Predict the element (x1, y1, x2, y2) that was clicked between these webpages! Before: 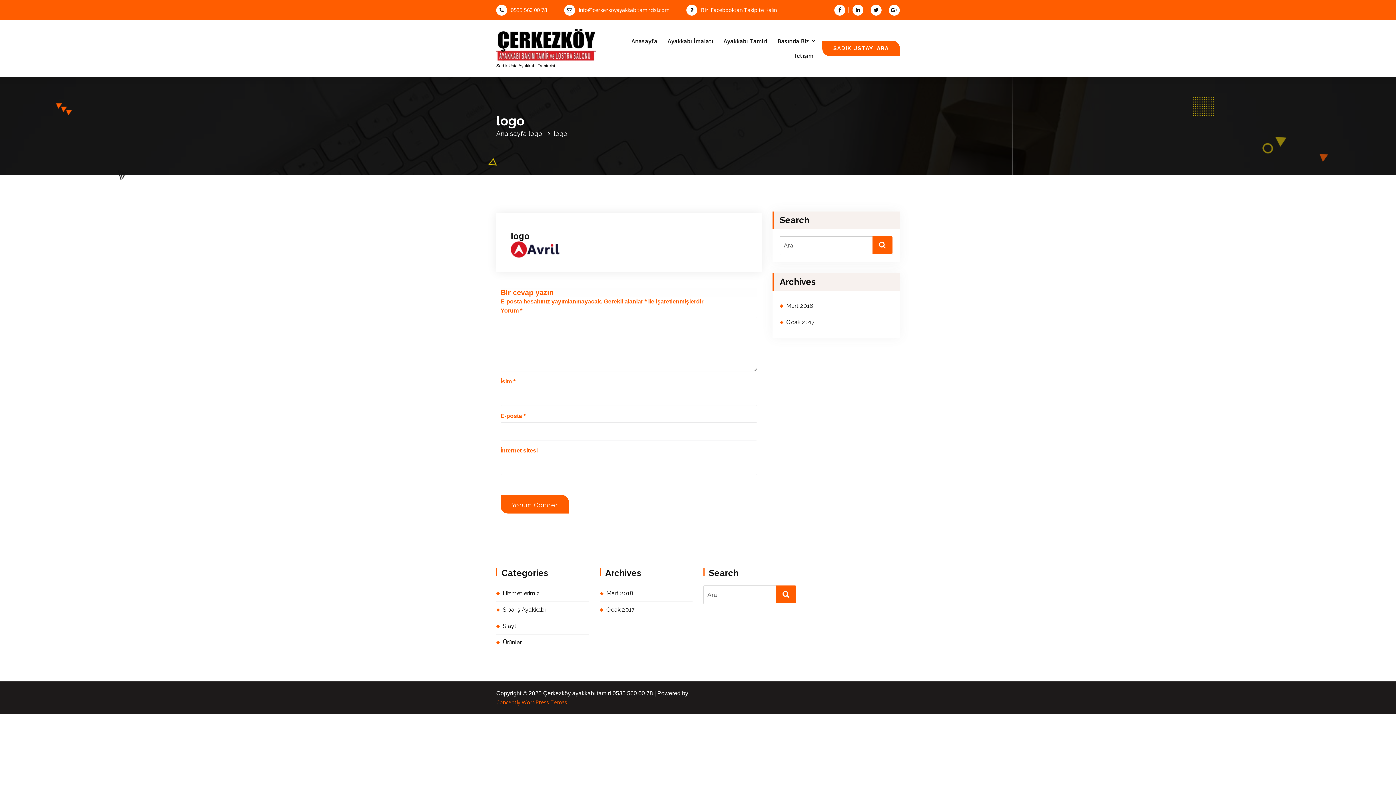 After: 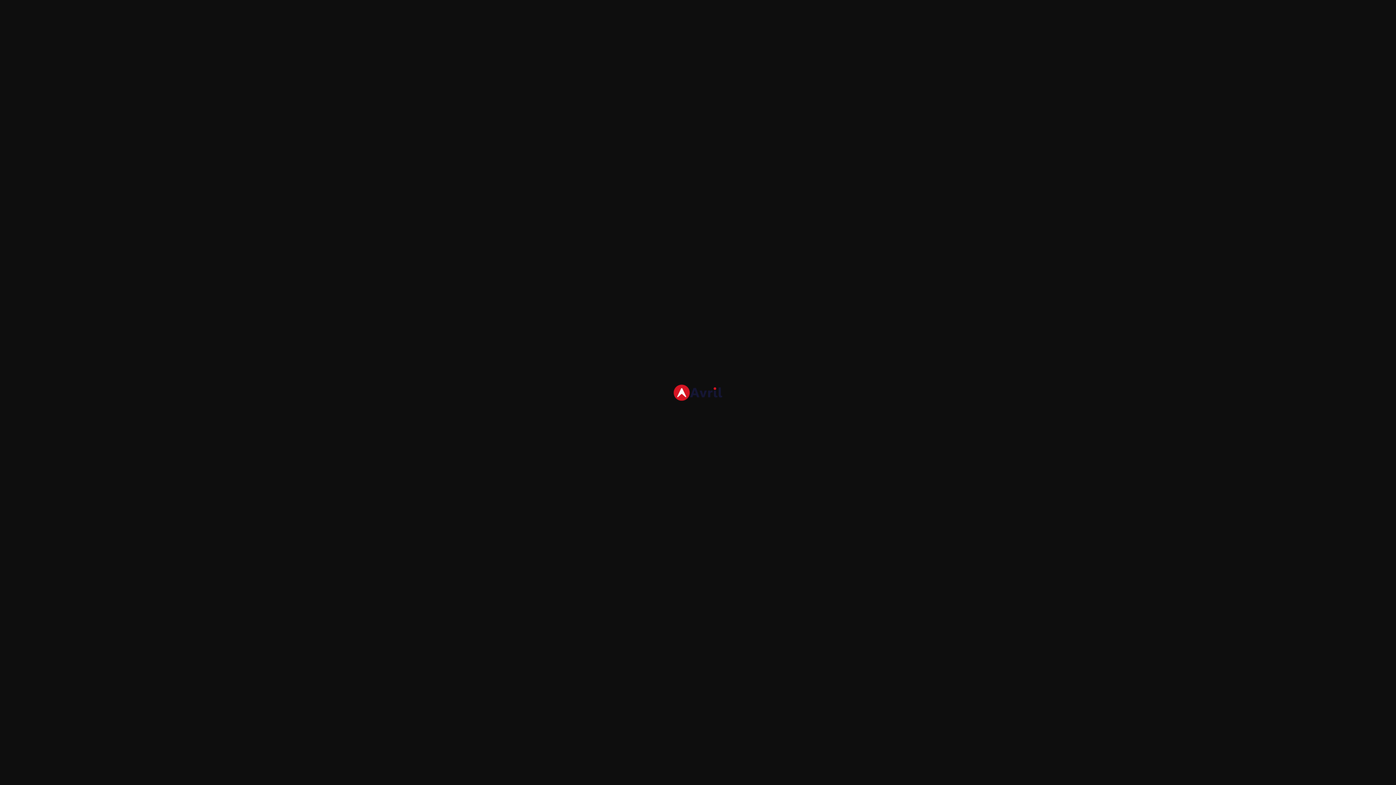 Action: bbox: (510, 241, 747, 257)